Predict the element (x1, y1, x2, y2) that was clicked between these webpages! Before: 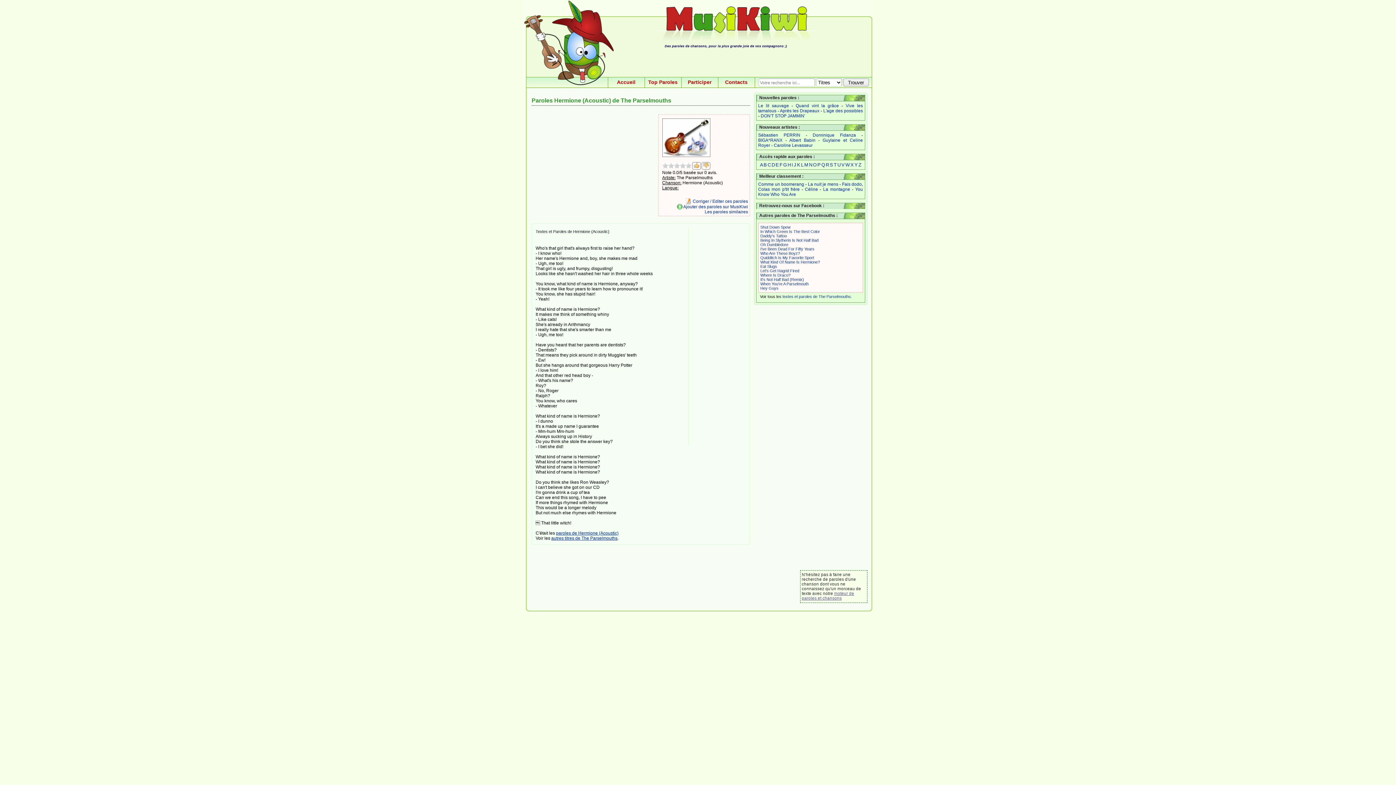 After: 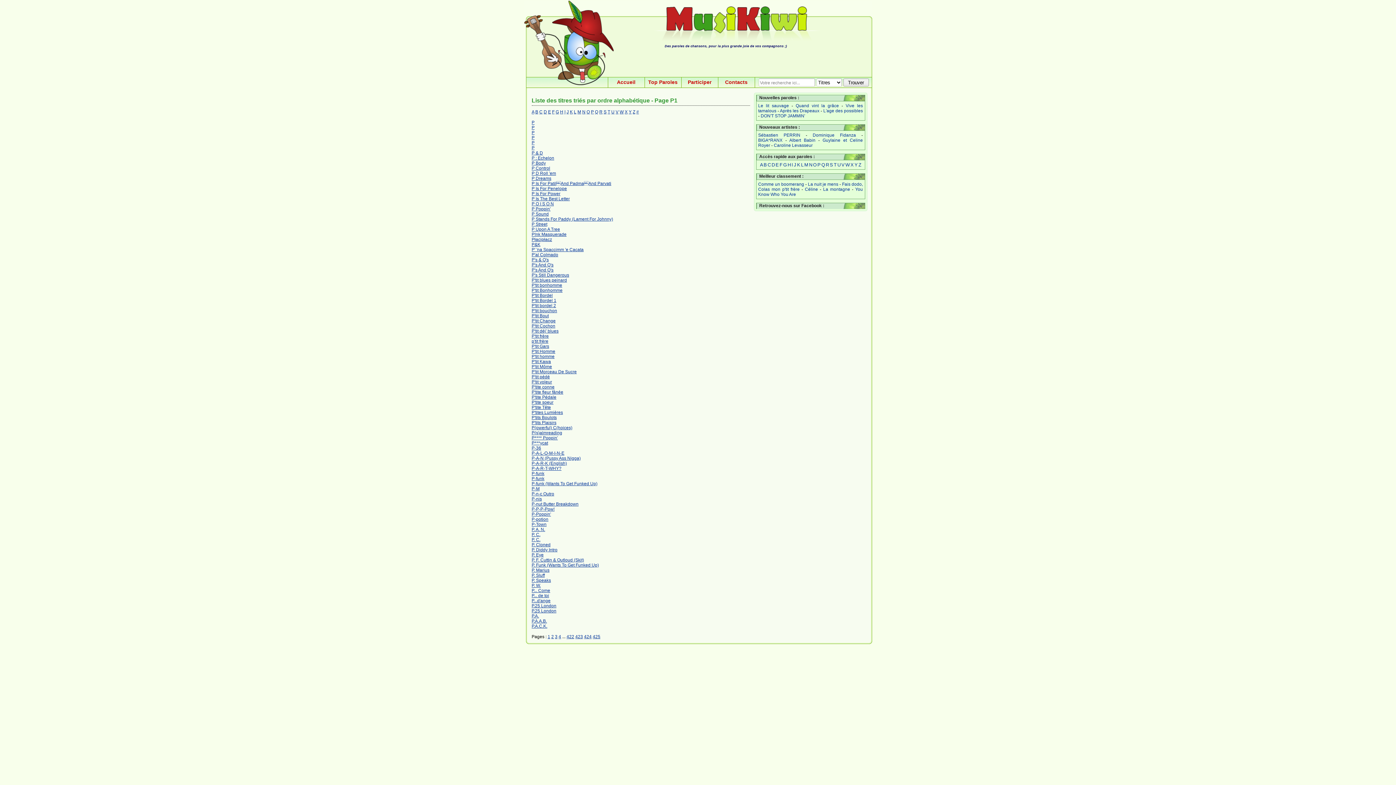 Action: label: P bbox: (817, 162, 820, 167)